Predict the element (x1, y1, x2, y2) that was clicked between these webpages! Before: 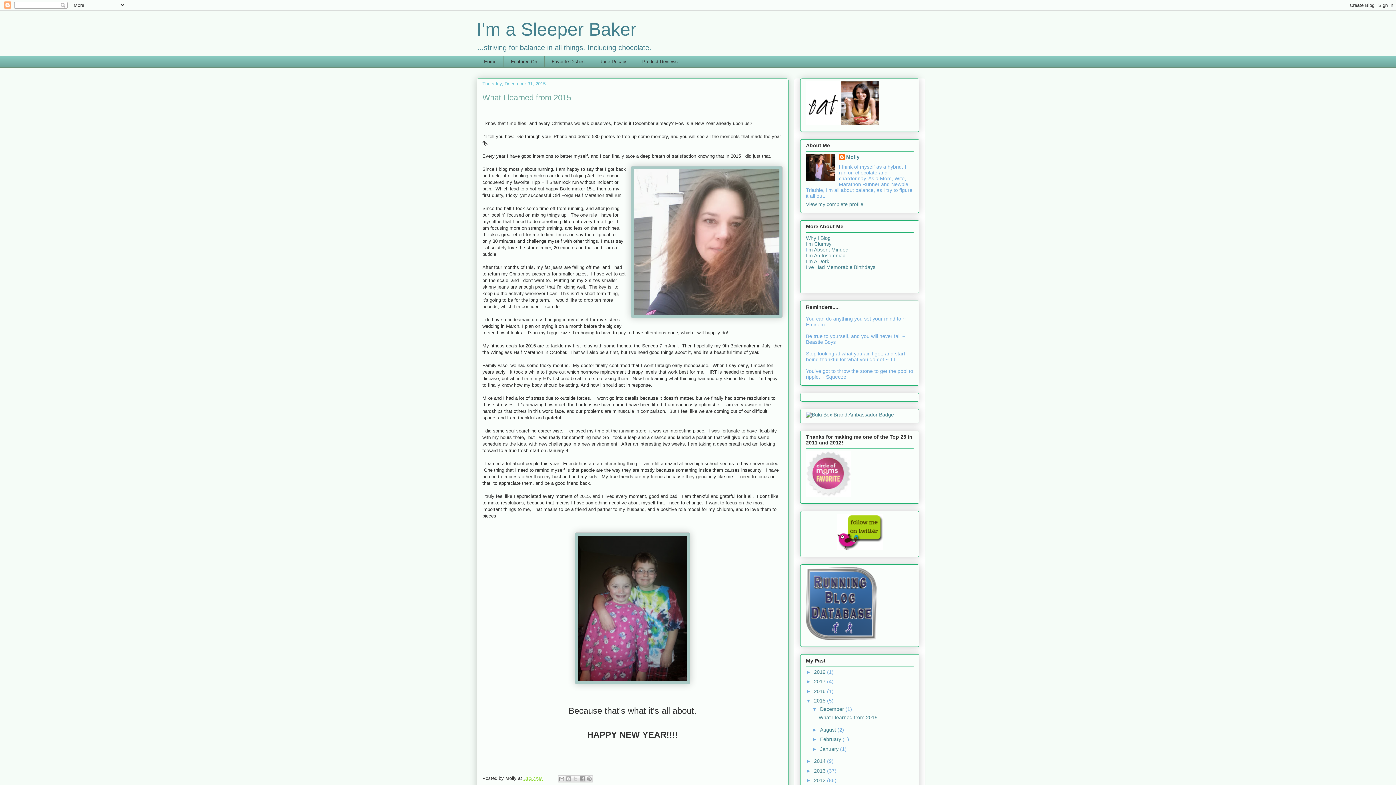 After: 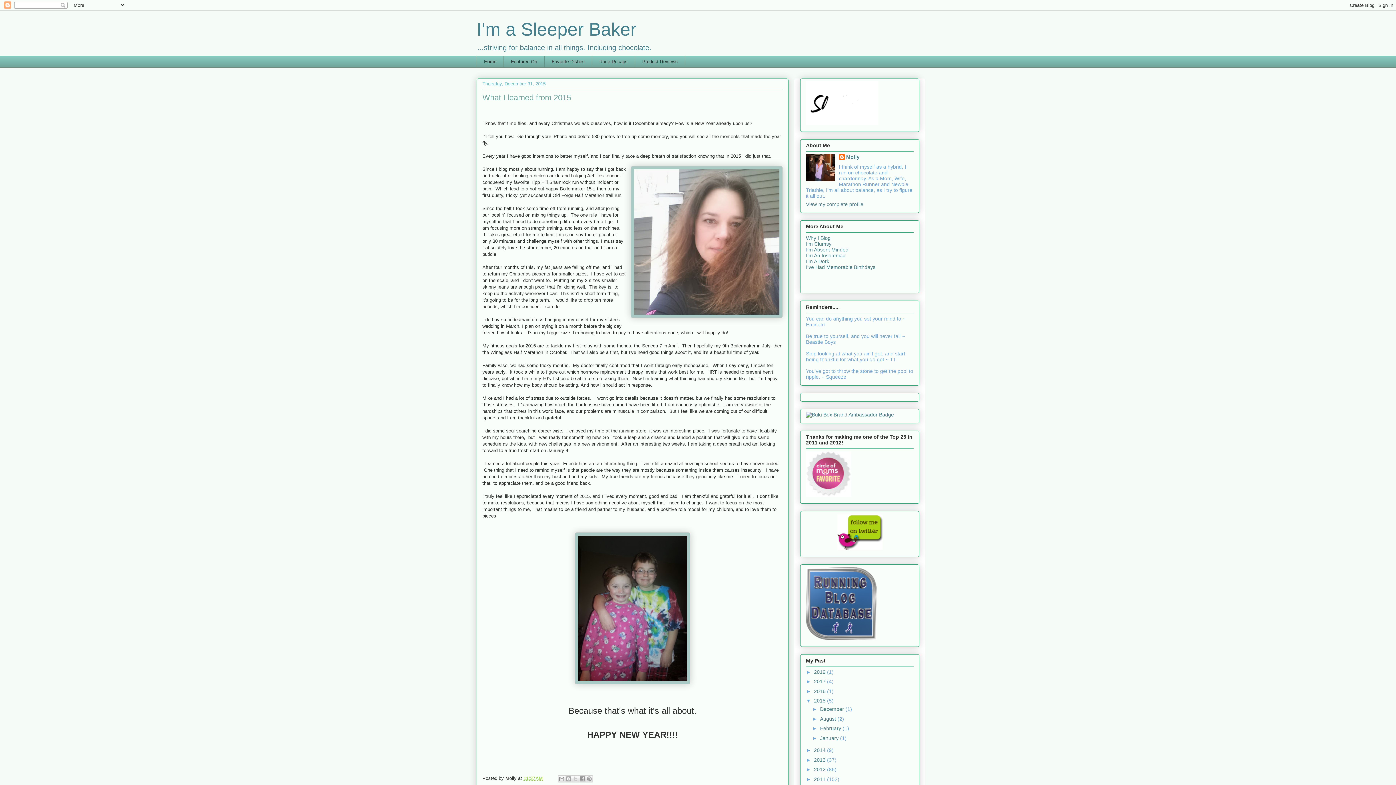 Action: bbox: (812, 706, 820, 712) label: ▼  